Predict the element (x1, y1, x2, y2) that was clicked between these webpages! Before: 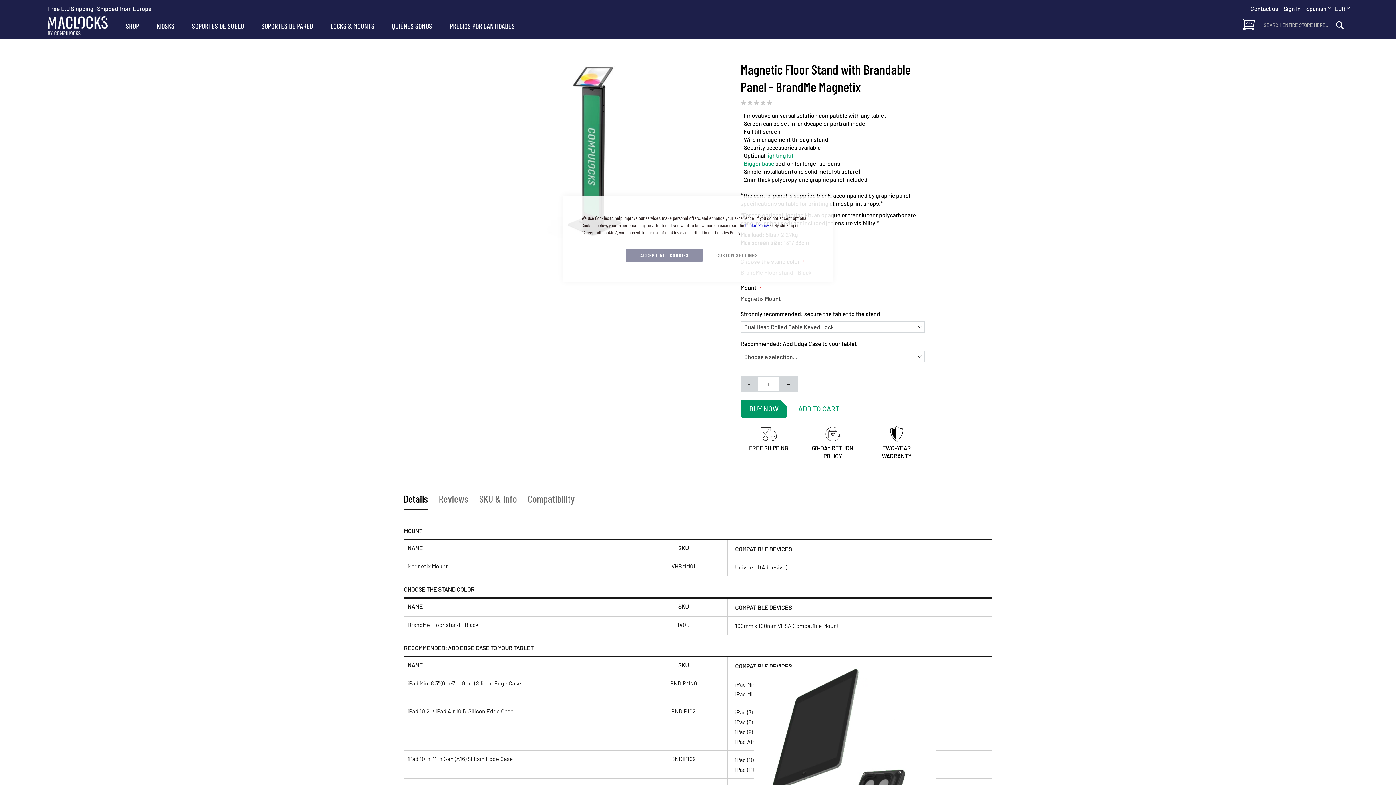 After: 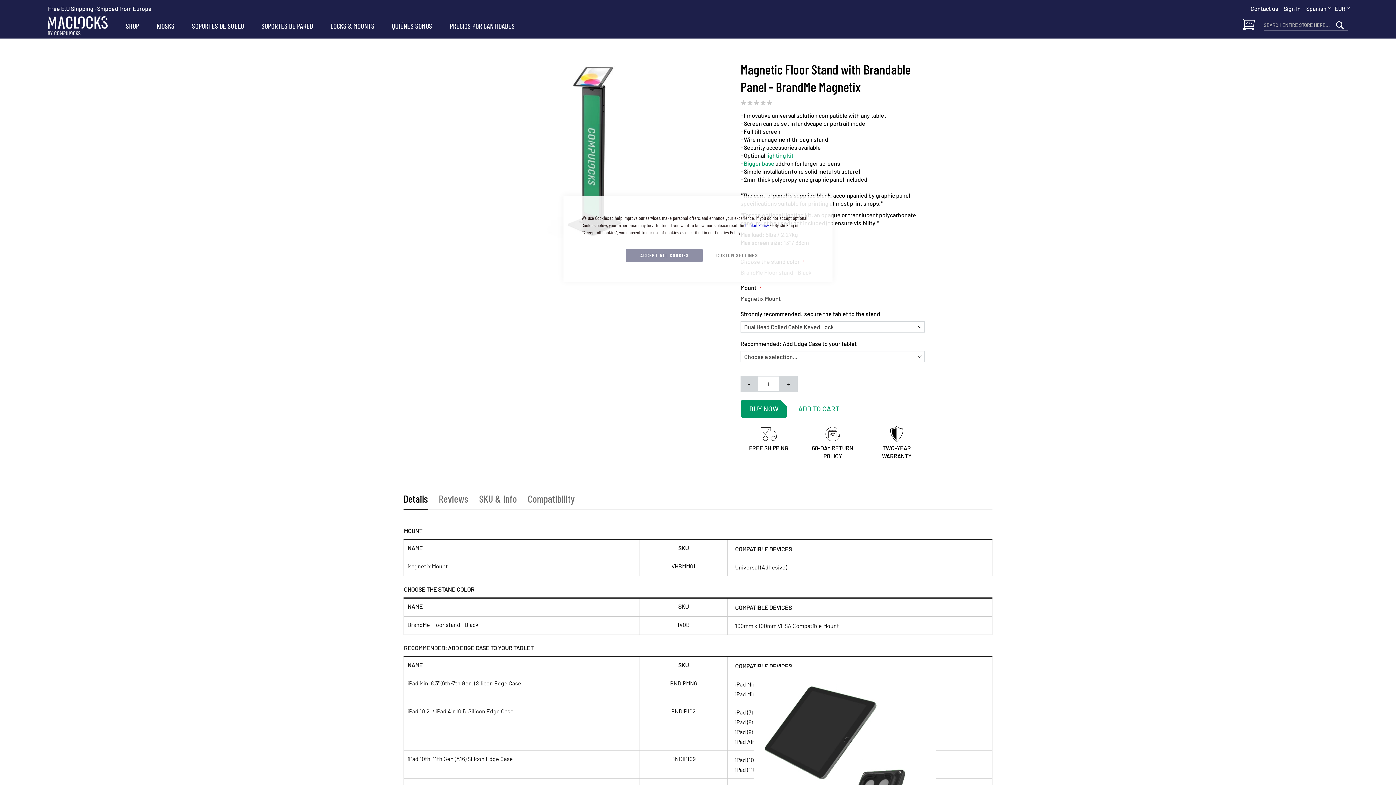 Action: label: Search bbox: (1336, 19, 1344, 30)